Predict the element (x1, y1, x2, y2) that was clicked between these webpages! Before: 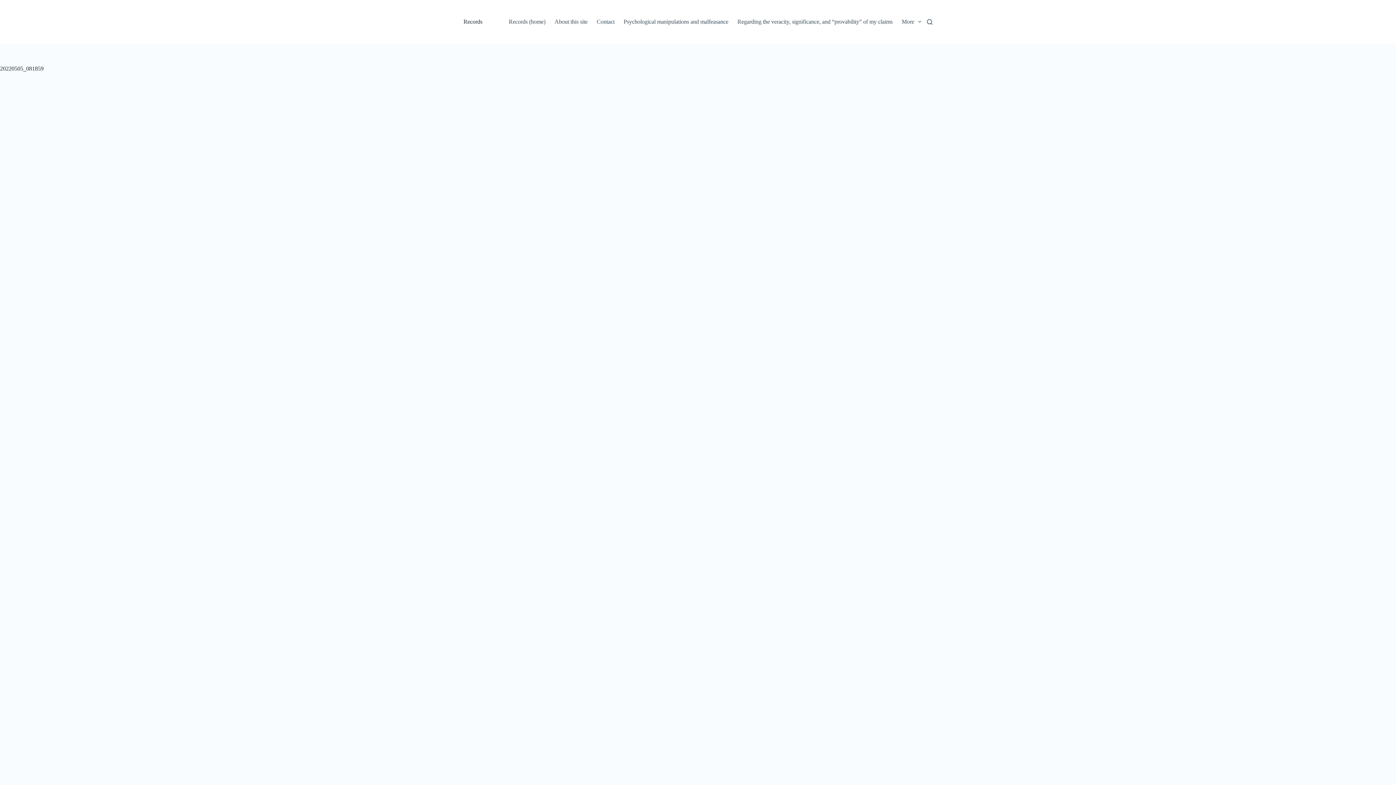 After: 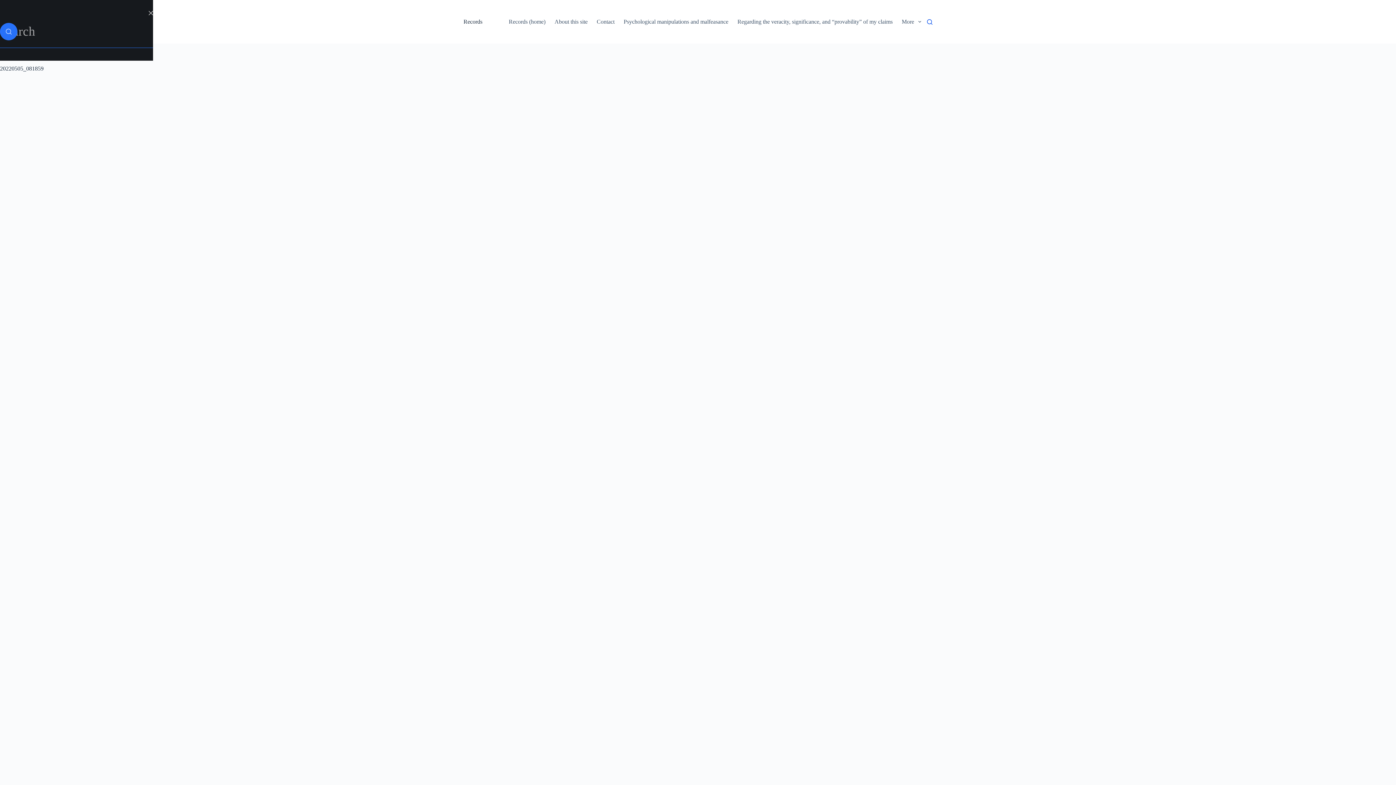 Action: bbox: (927, 19, 932, 24) label: Search